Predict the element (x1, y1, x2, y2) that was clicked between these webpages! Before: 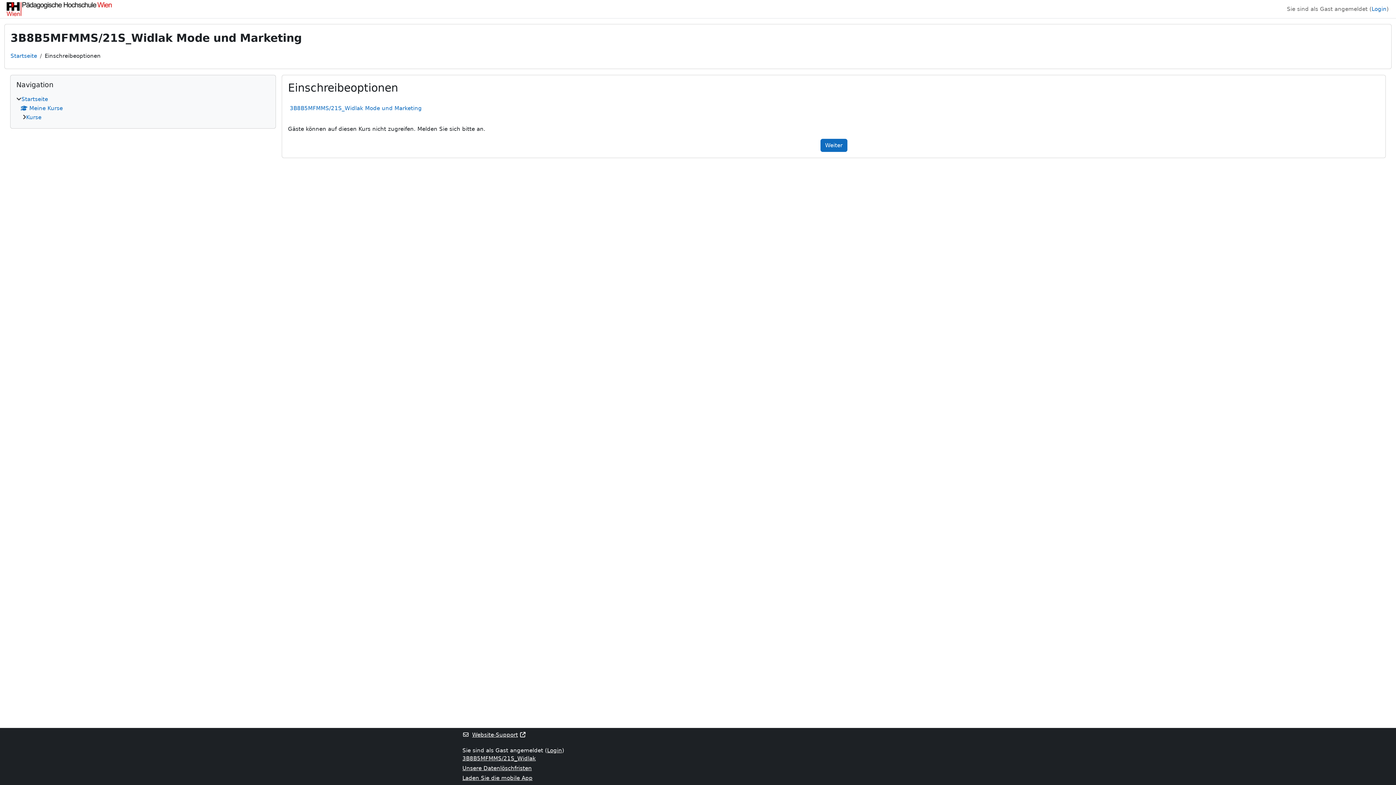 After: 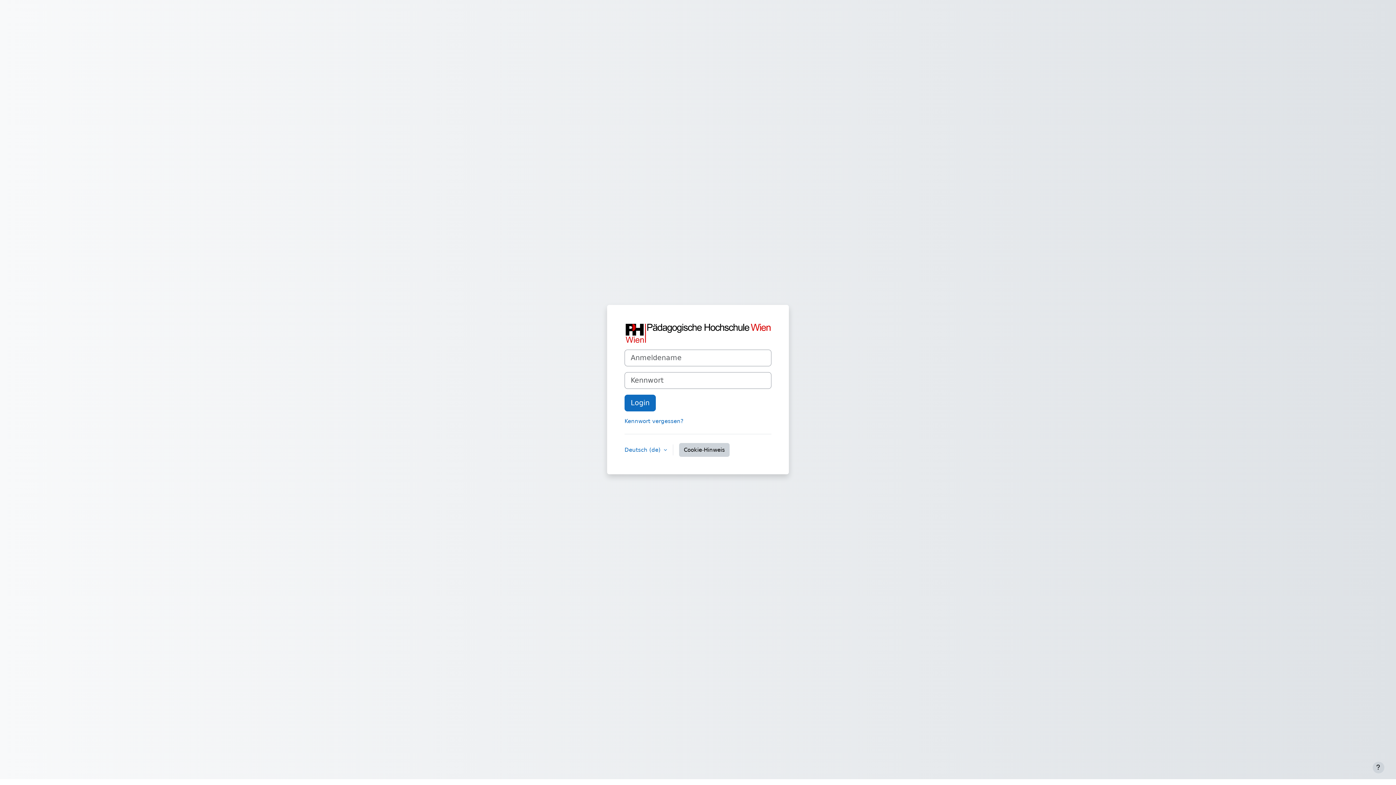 Action: bbox: (820, 138, 847, 152) label: Weiter